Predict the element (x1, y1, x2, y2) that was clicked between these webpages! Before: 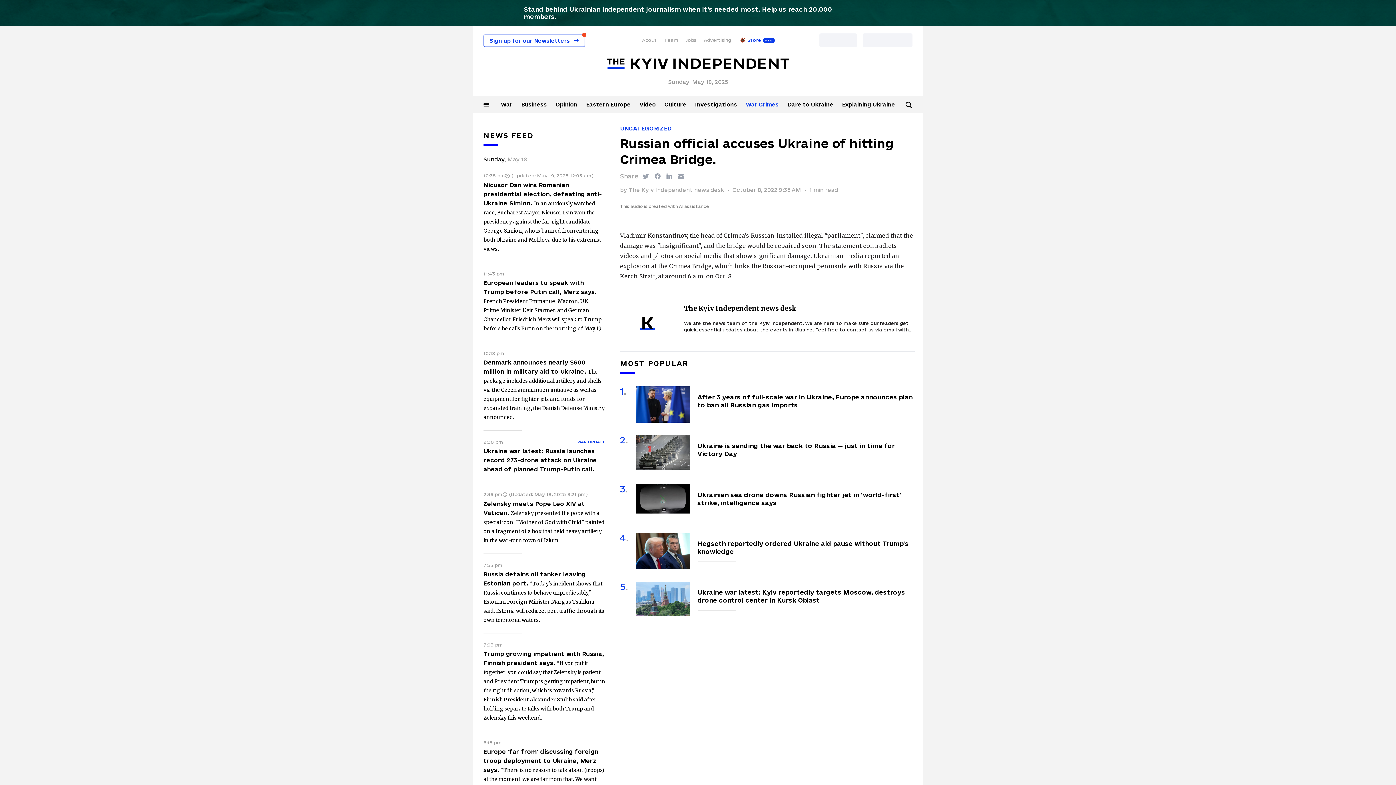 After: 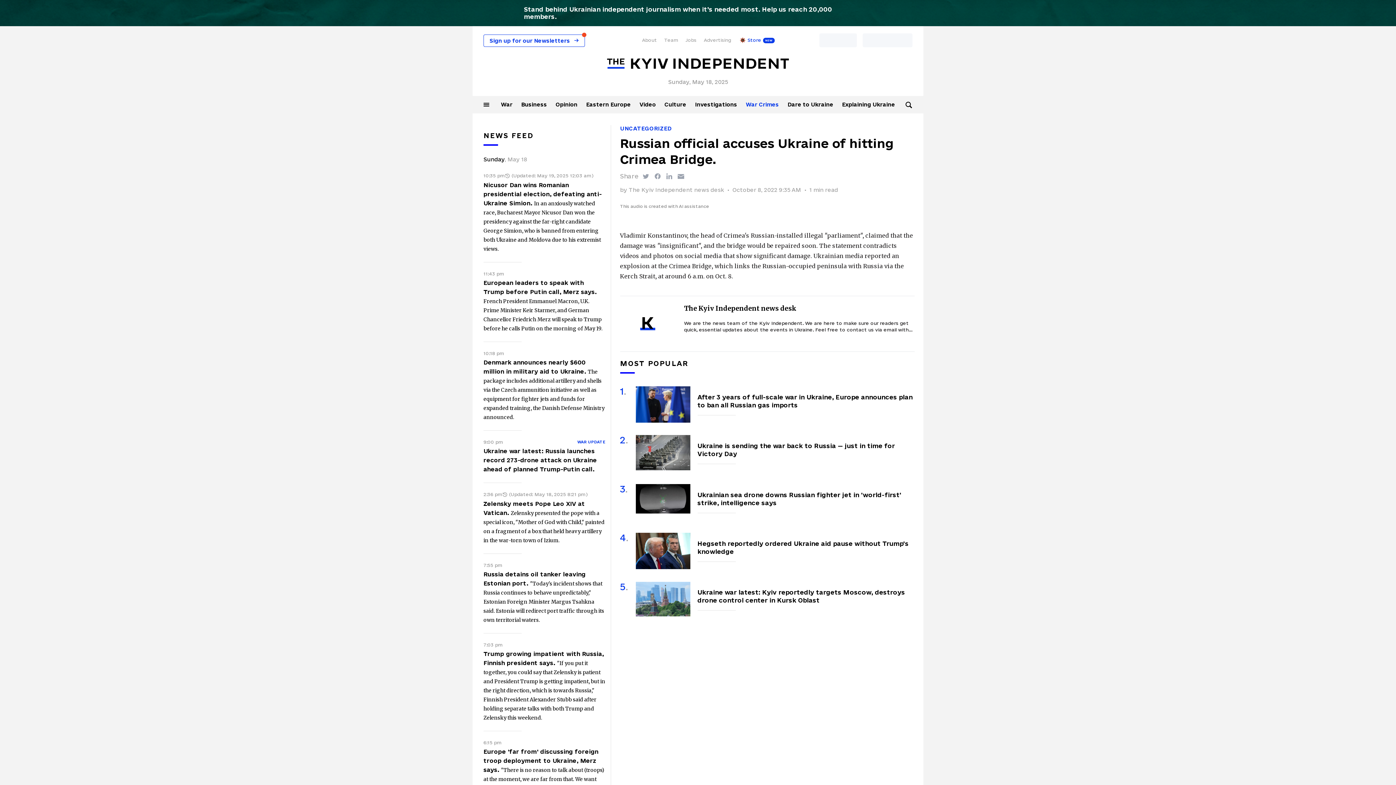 Action: bbox: (635, 435, 690, 468) label: article-image